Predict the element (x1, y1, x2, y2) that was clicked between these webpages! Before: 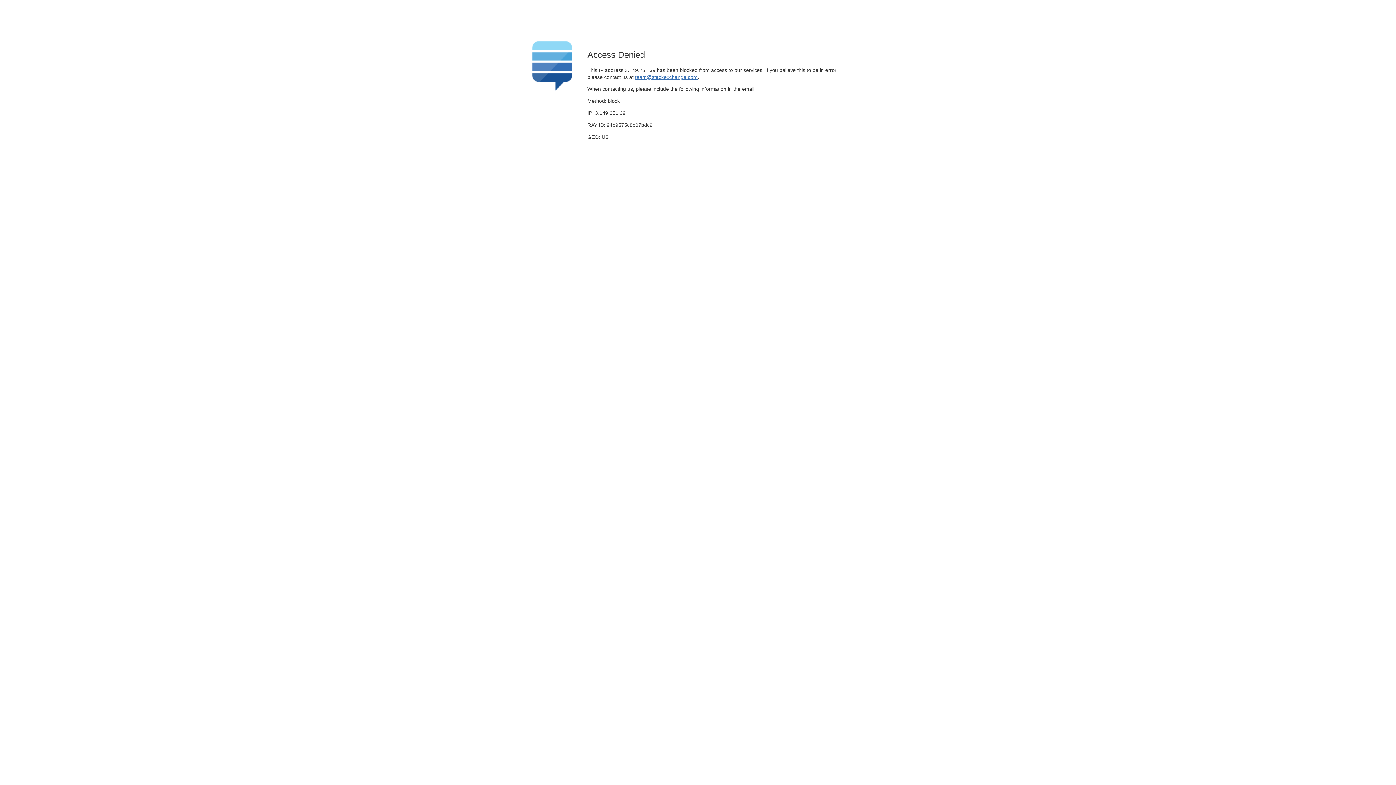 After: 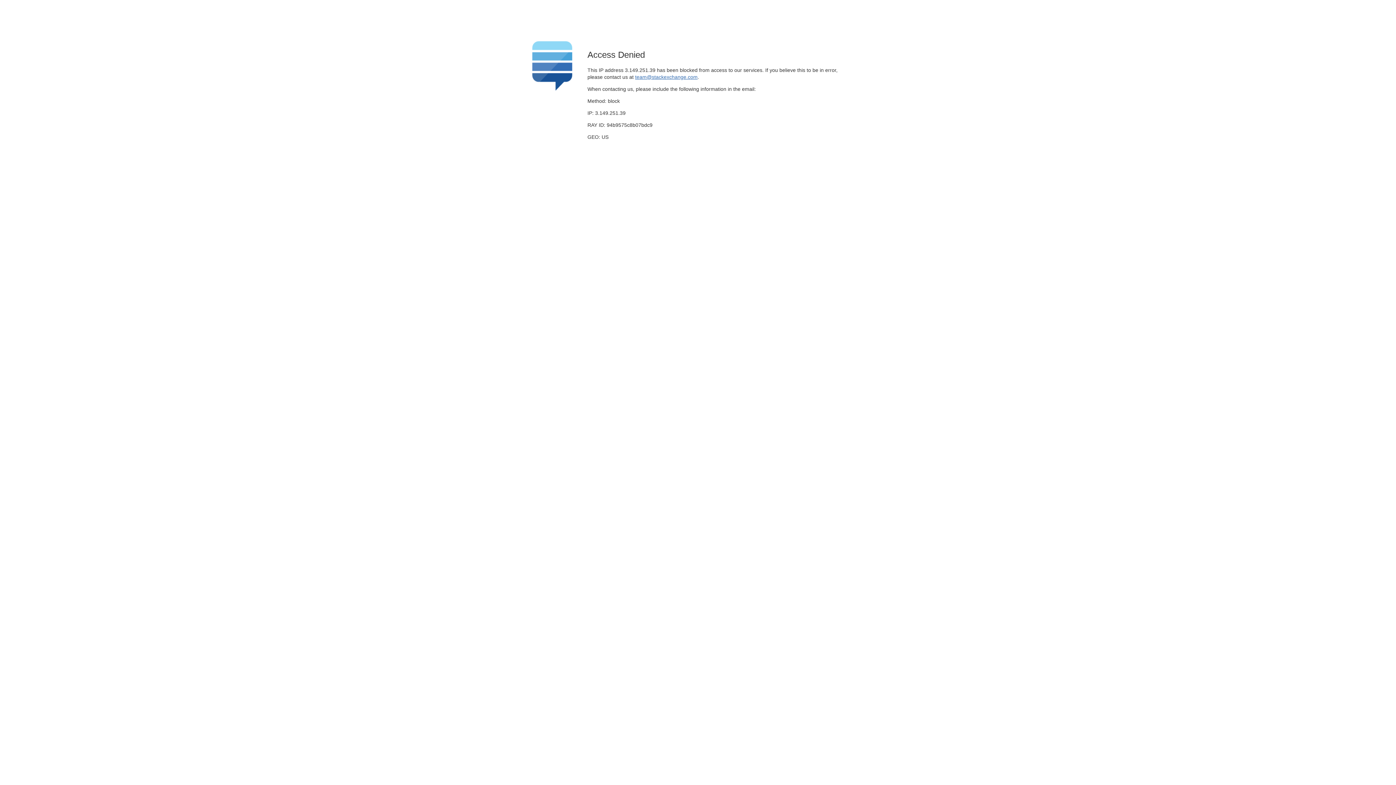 Action: bbox: (635, 74, 697, 79) label: team@stackexchange.com